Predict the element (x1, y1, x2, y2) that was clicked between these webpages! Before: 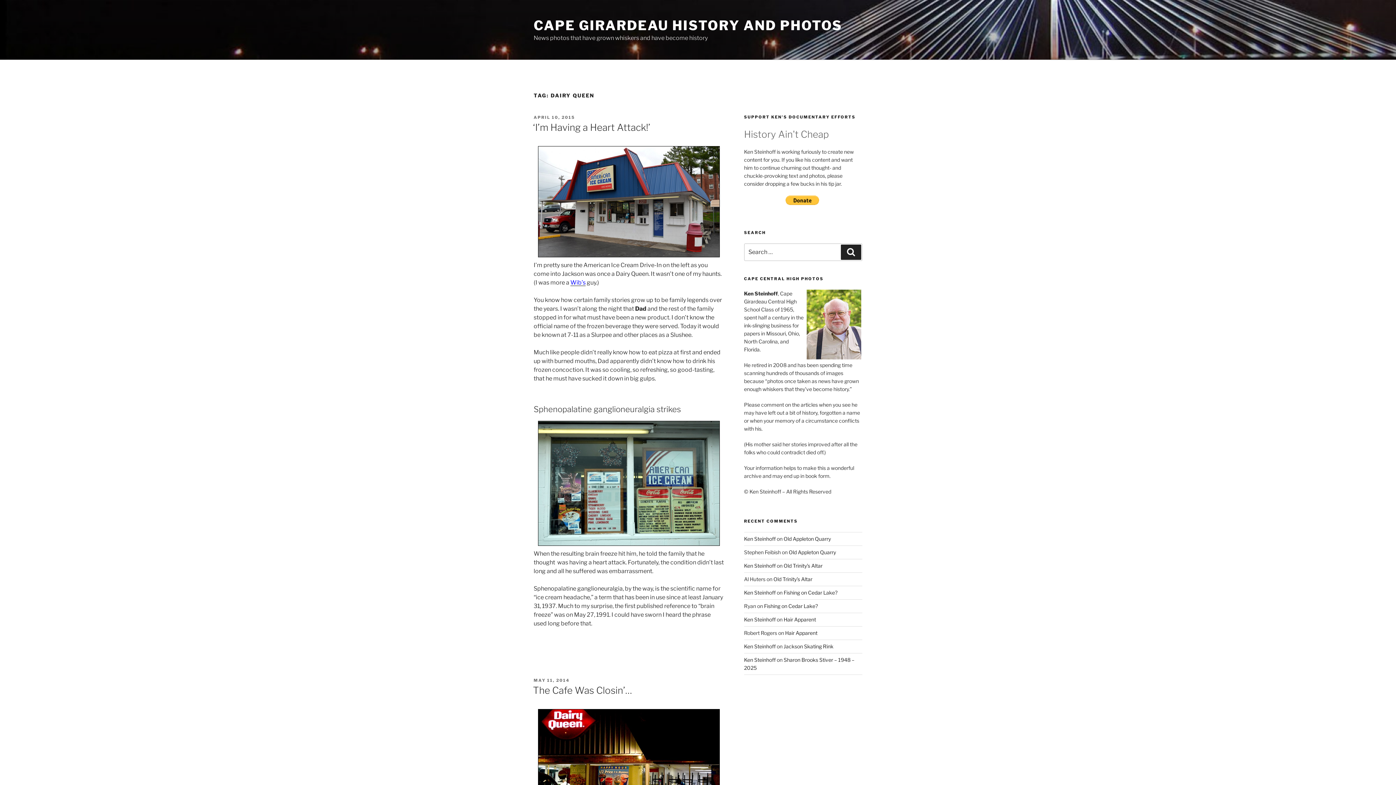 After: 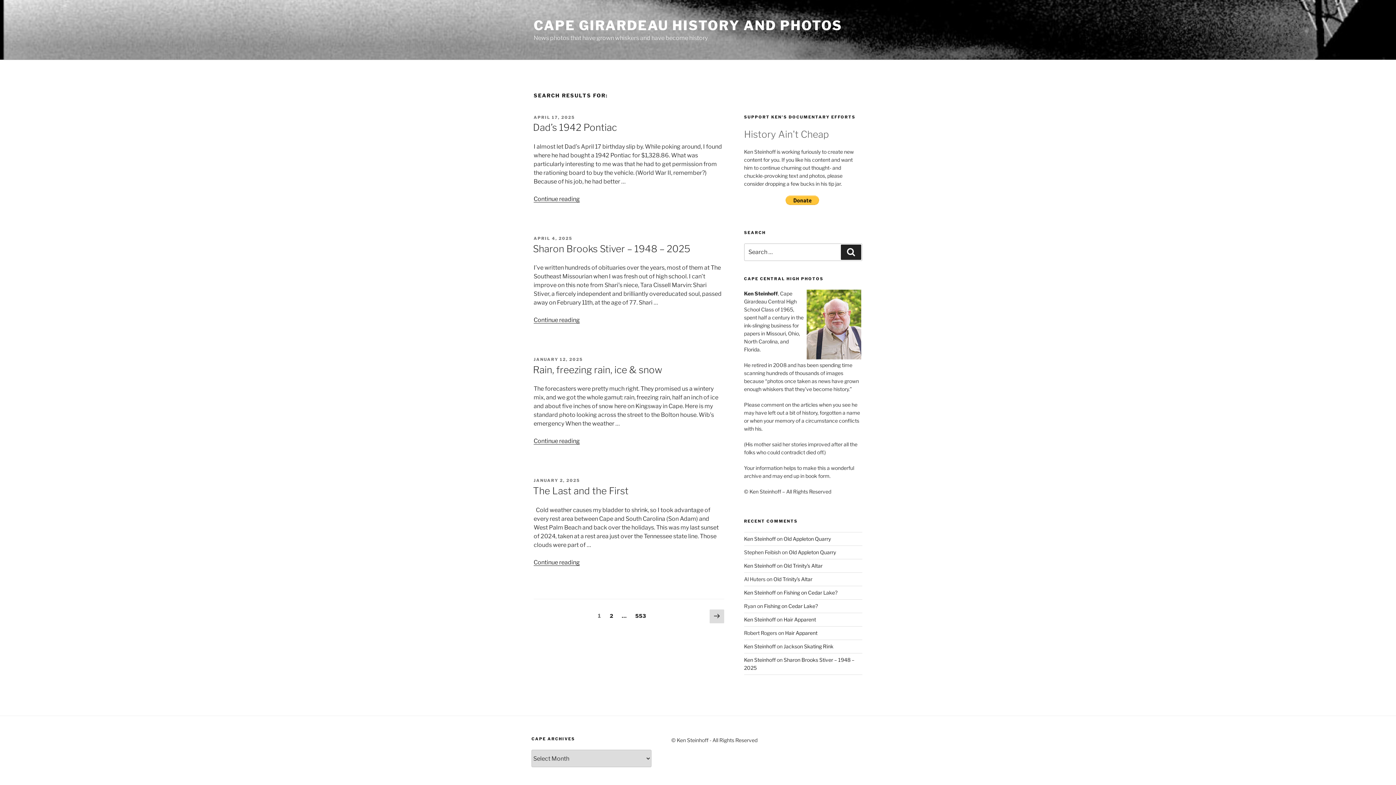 Action: bbox: (841, 244, 861, 260) label: Search